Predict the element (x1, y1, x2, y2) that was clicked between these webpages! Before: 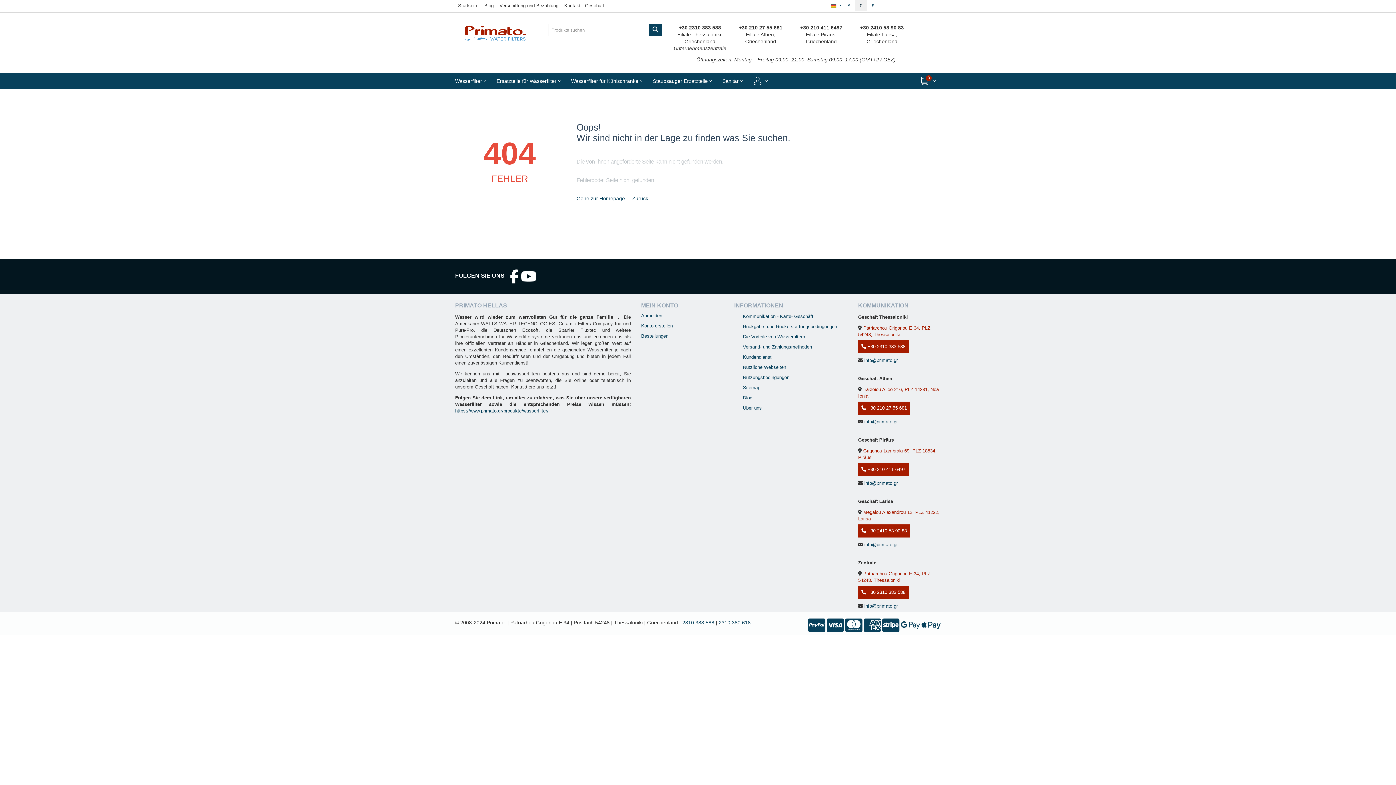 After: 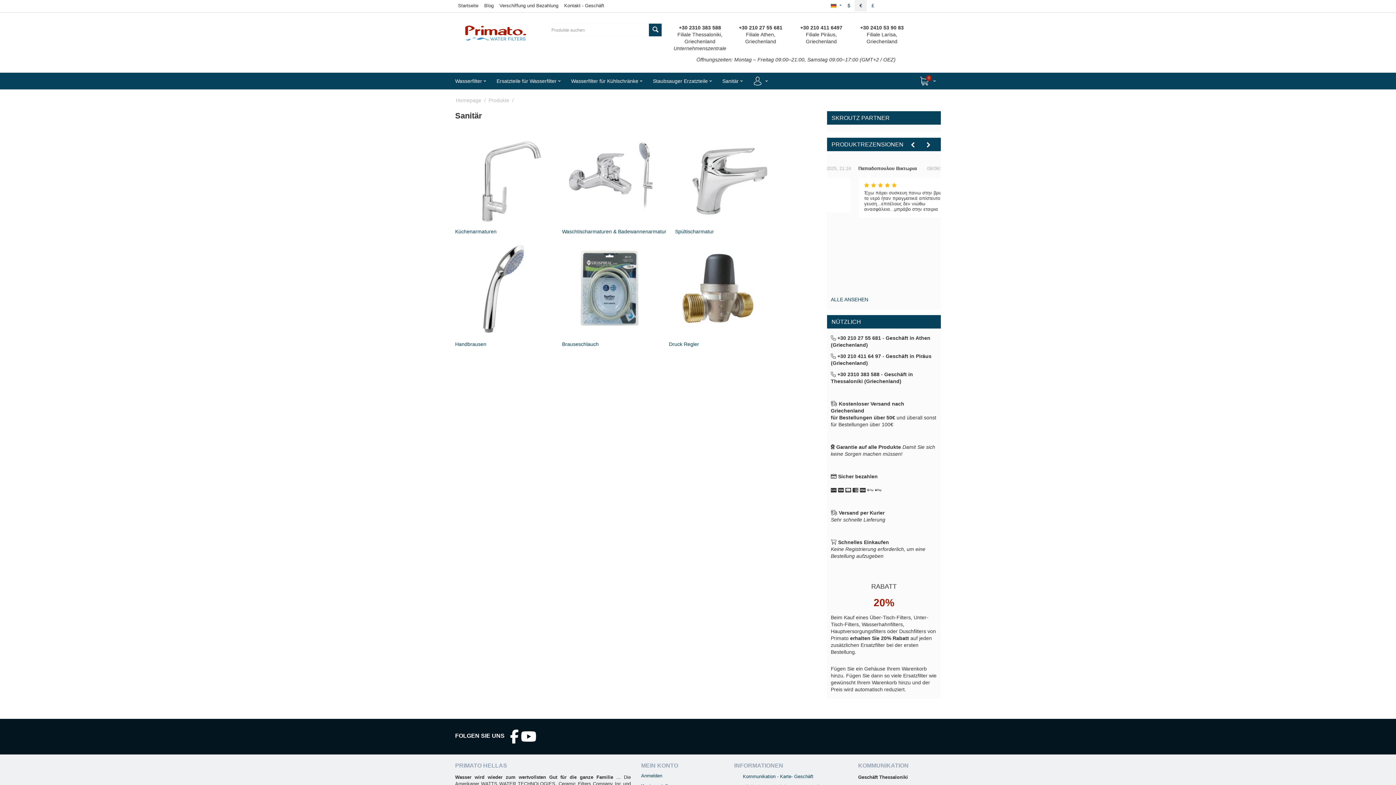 Action: label: Sanitär bbox: (717, 72, 748, 89)